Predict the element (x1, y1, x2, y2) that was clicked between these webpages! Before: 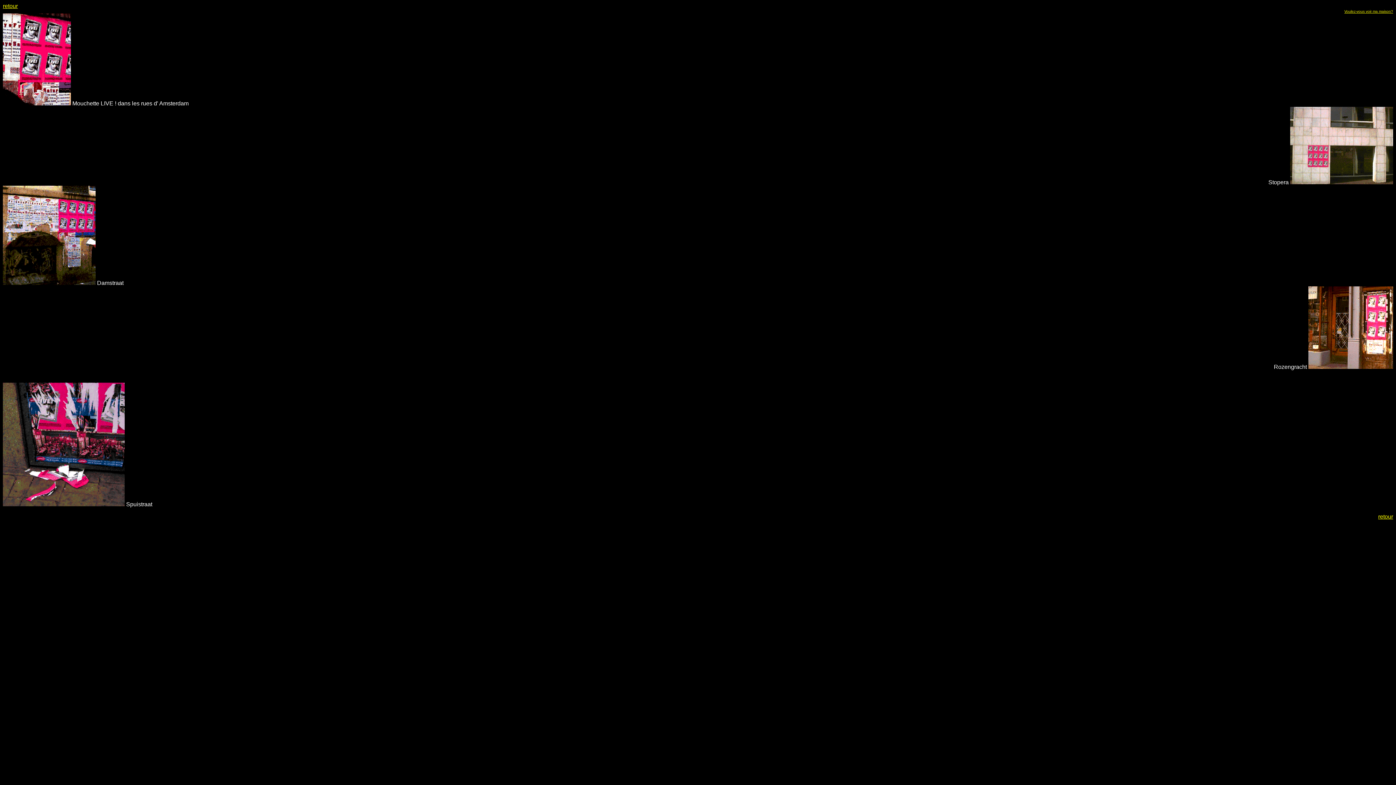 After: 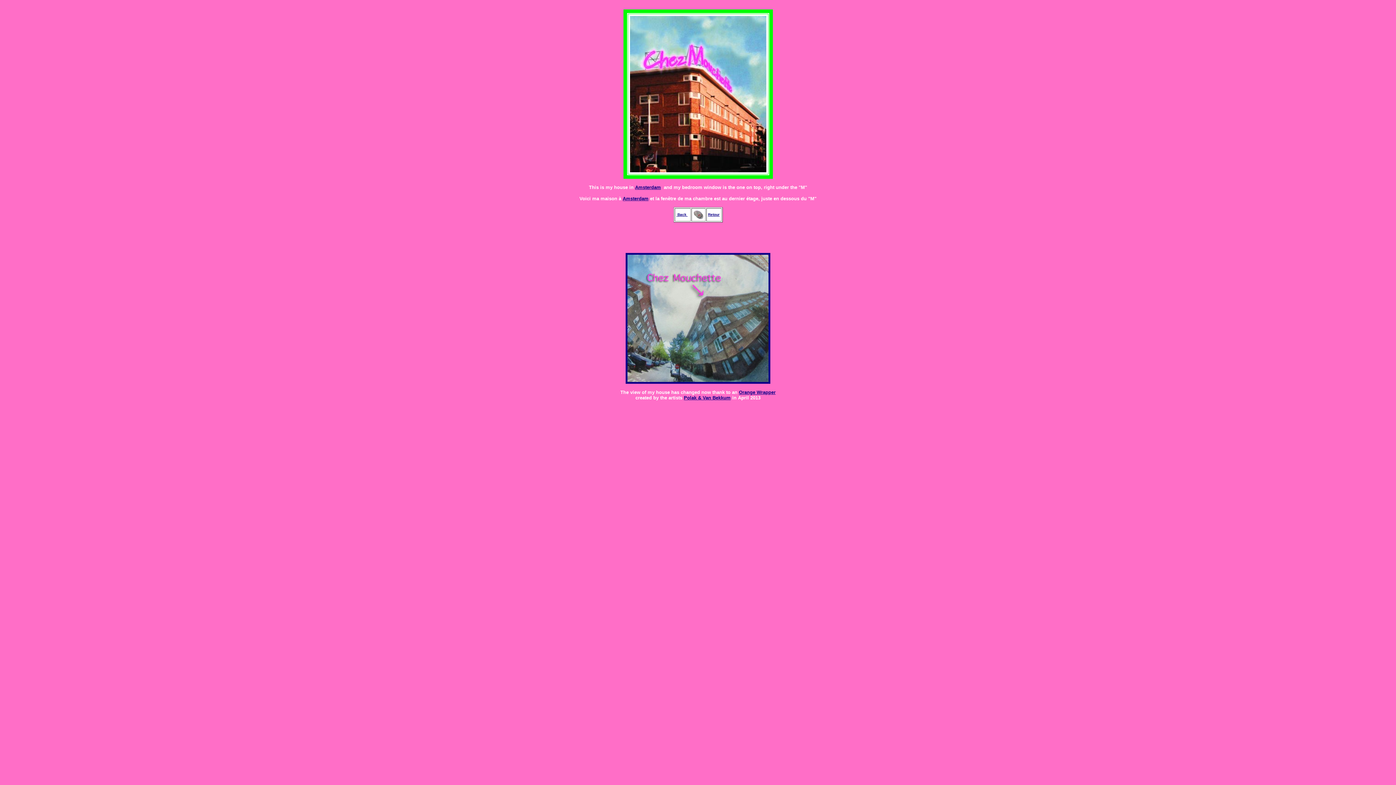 Action: label: Voulez-vous voir ma maison? bbox: (1344, 9, 1393, 13)